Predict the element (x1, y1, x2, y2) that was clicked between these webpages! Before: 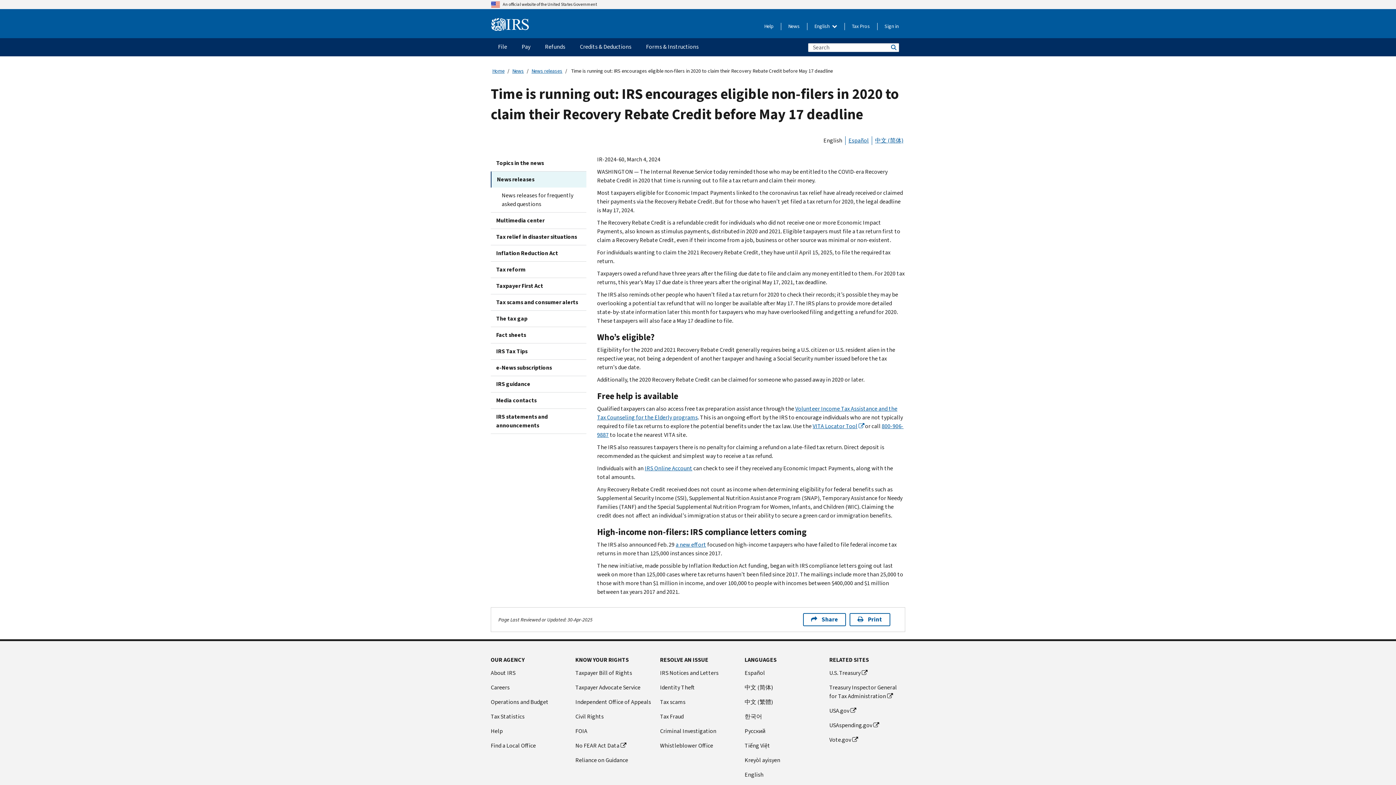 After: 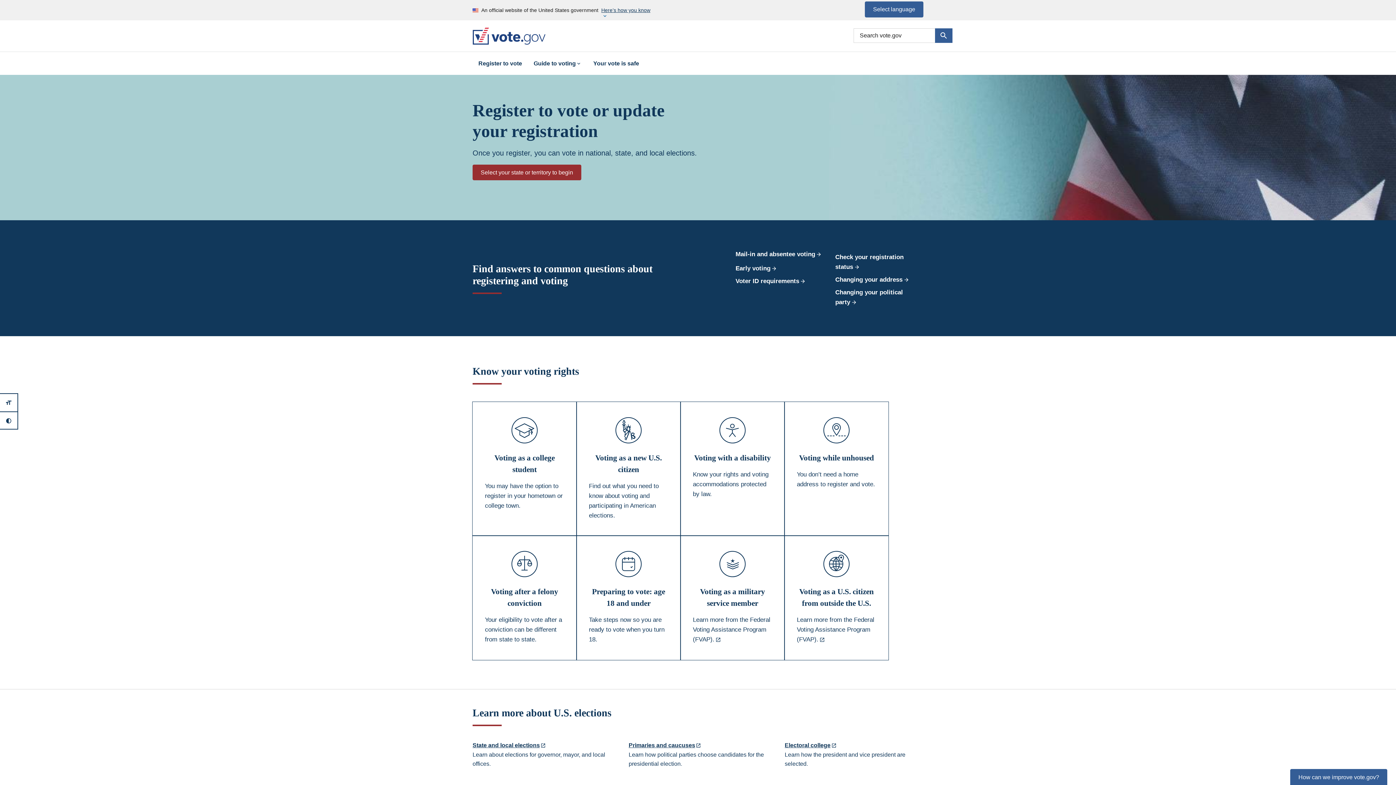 Action: label: (link is external) bbox: (829, 736, 905, 744)